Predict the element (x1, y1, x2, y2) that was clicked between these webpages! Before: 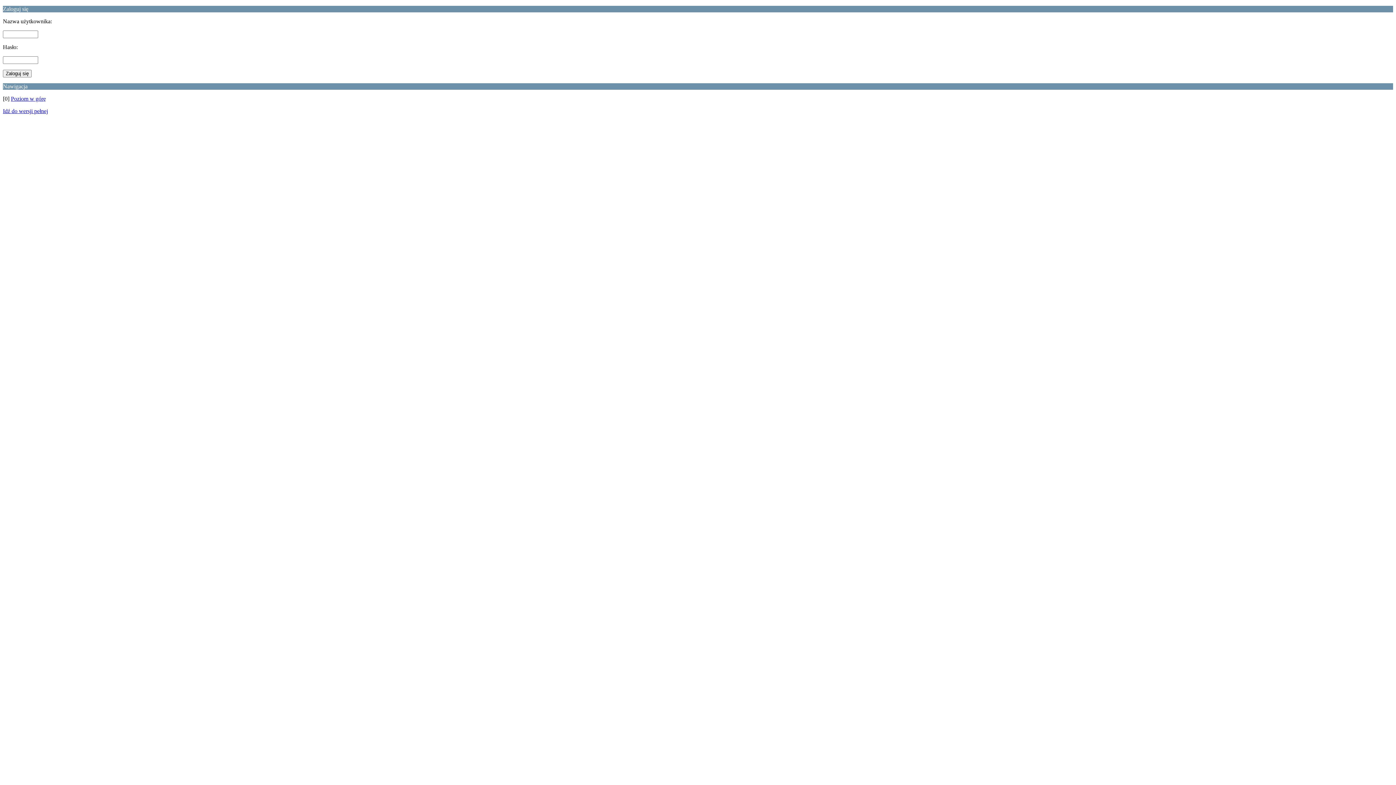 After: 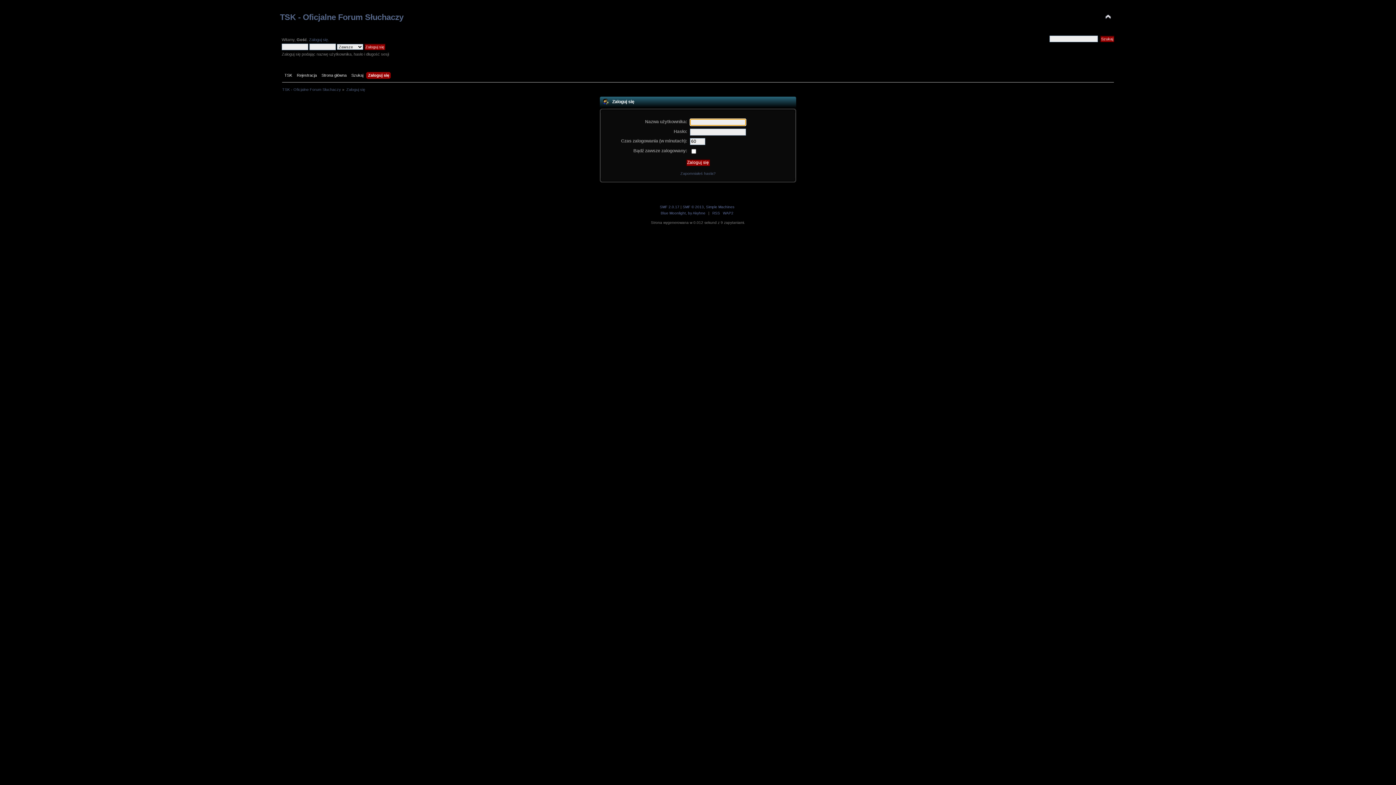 Action: bbox: (2, 108, 48, 114) label: Idź do wersji pełnej